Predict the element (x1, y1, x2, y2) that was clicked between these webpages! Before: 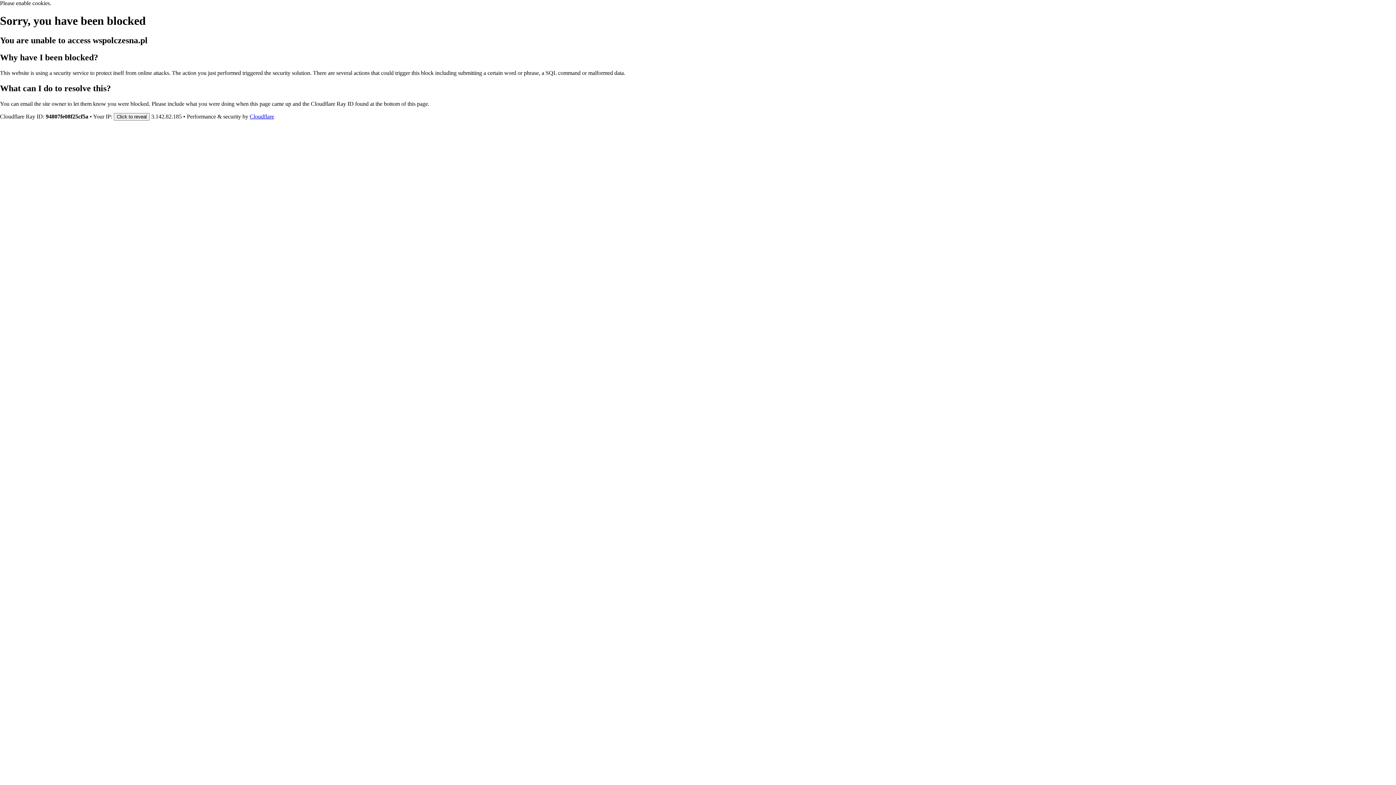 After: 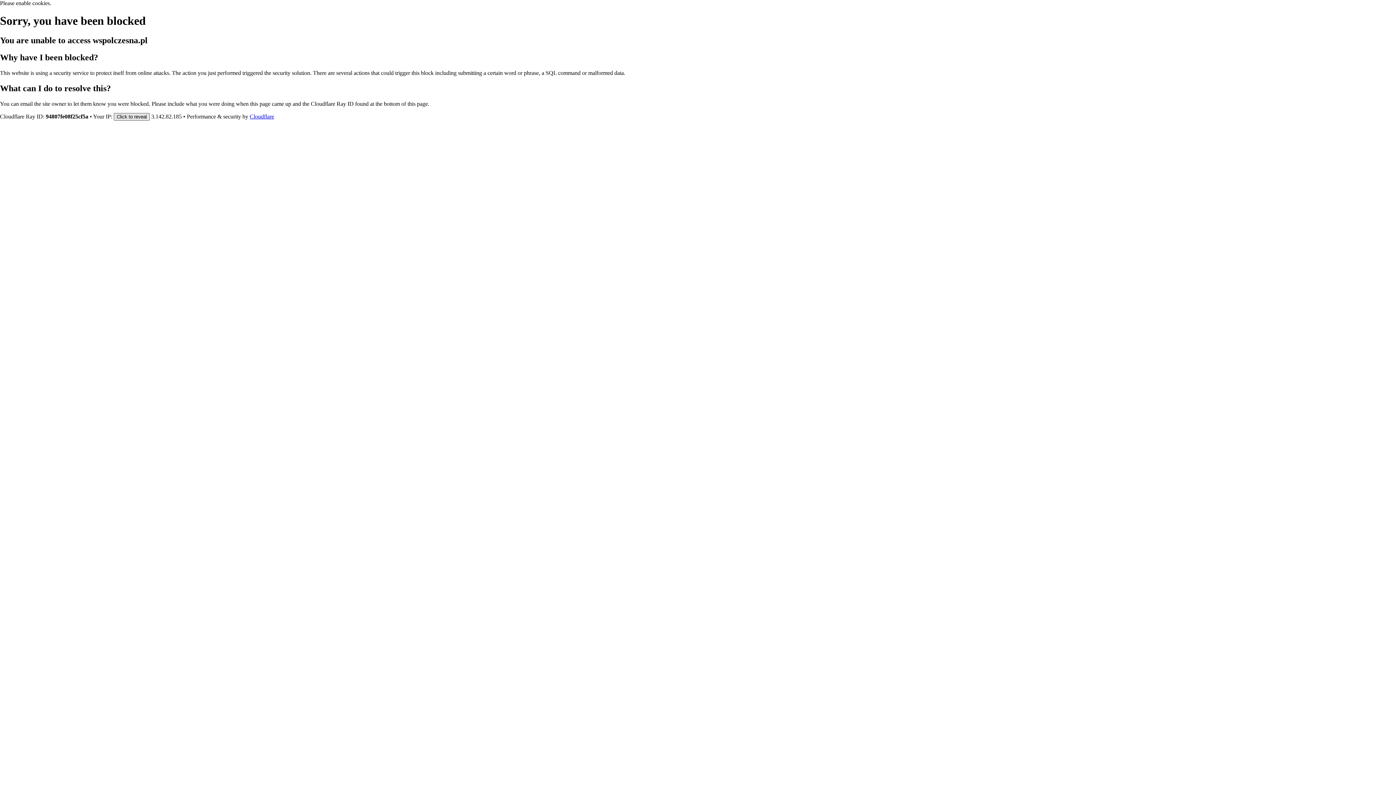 Action: label: Click to reveal bbox: (113, 112, 149, 120)